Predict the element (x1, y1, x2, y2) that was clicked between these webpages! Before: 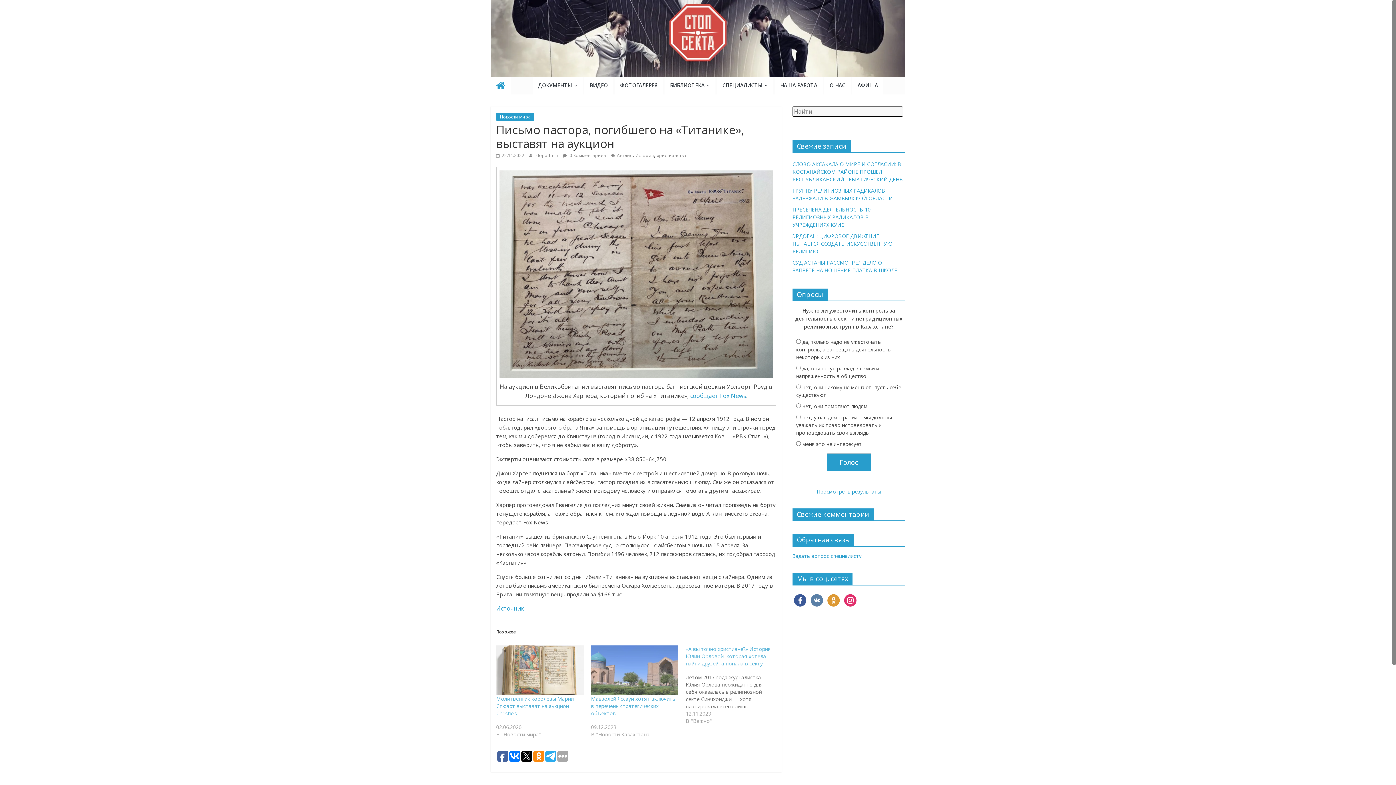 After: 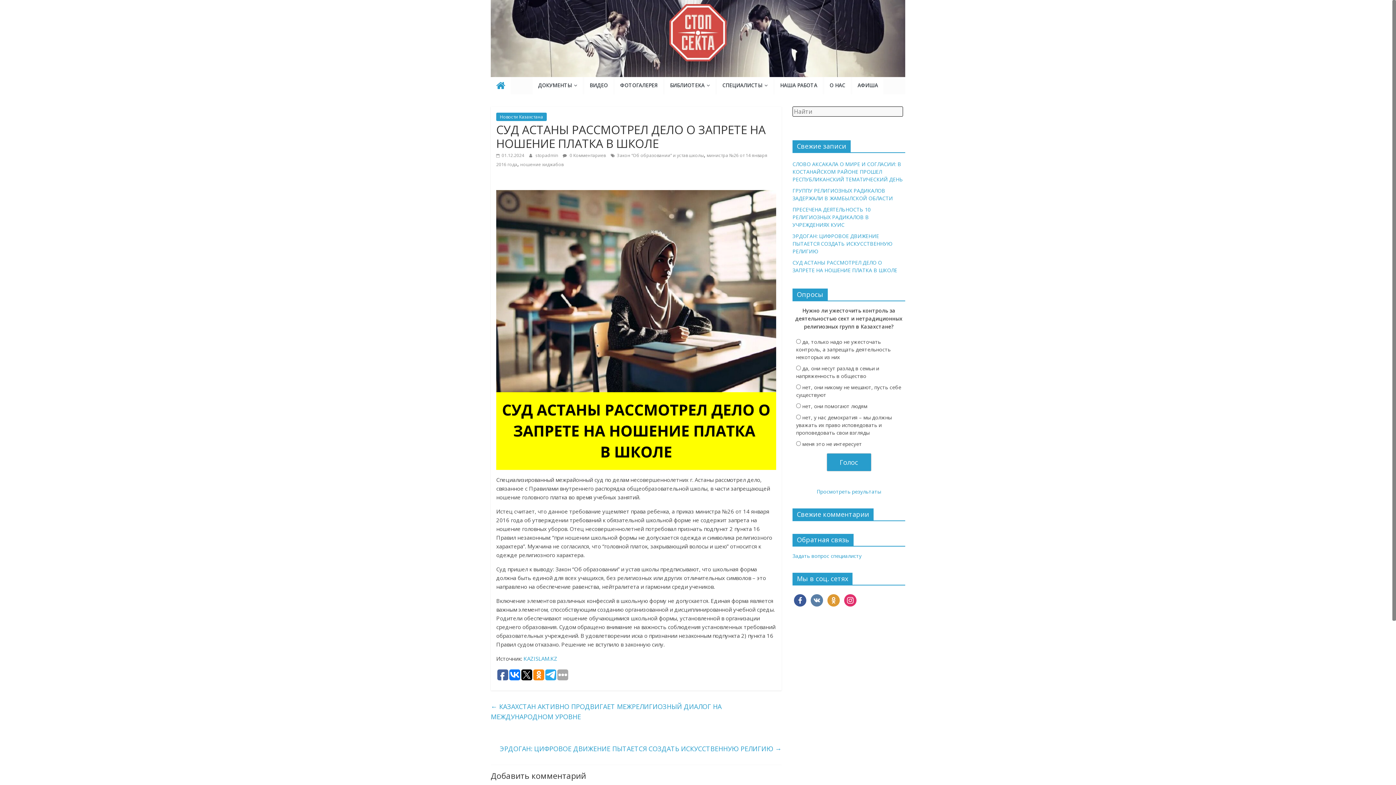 Action: label: CУД АСТАНЫ РАССМОТРЕЛ ДЕЛО О ЗАПРЕТЕ НА НОШЕНИЕ ПЛАТКА В ШКОЛЕ bbox: (792, 259, 897, 273)